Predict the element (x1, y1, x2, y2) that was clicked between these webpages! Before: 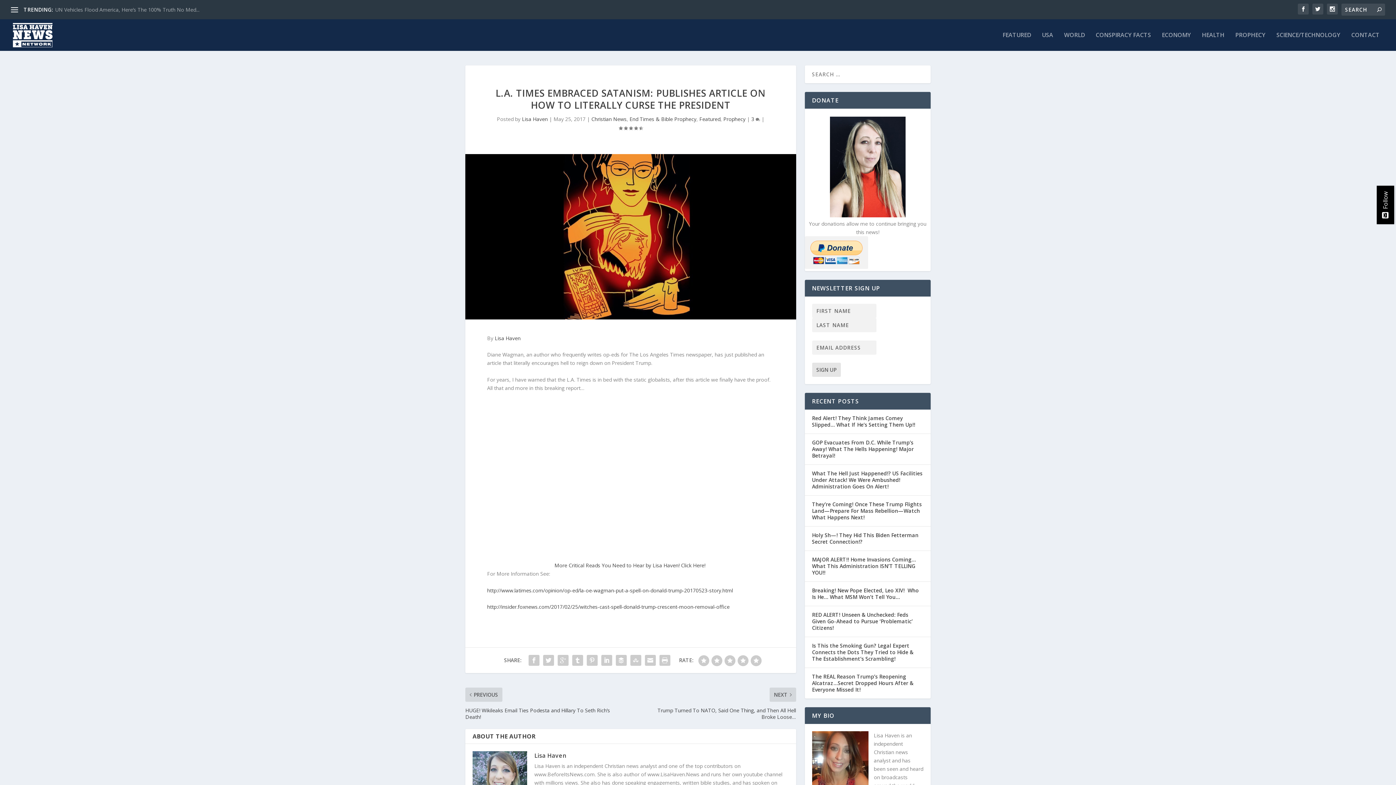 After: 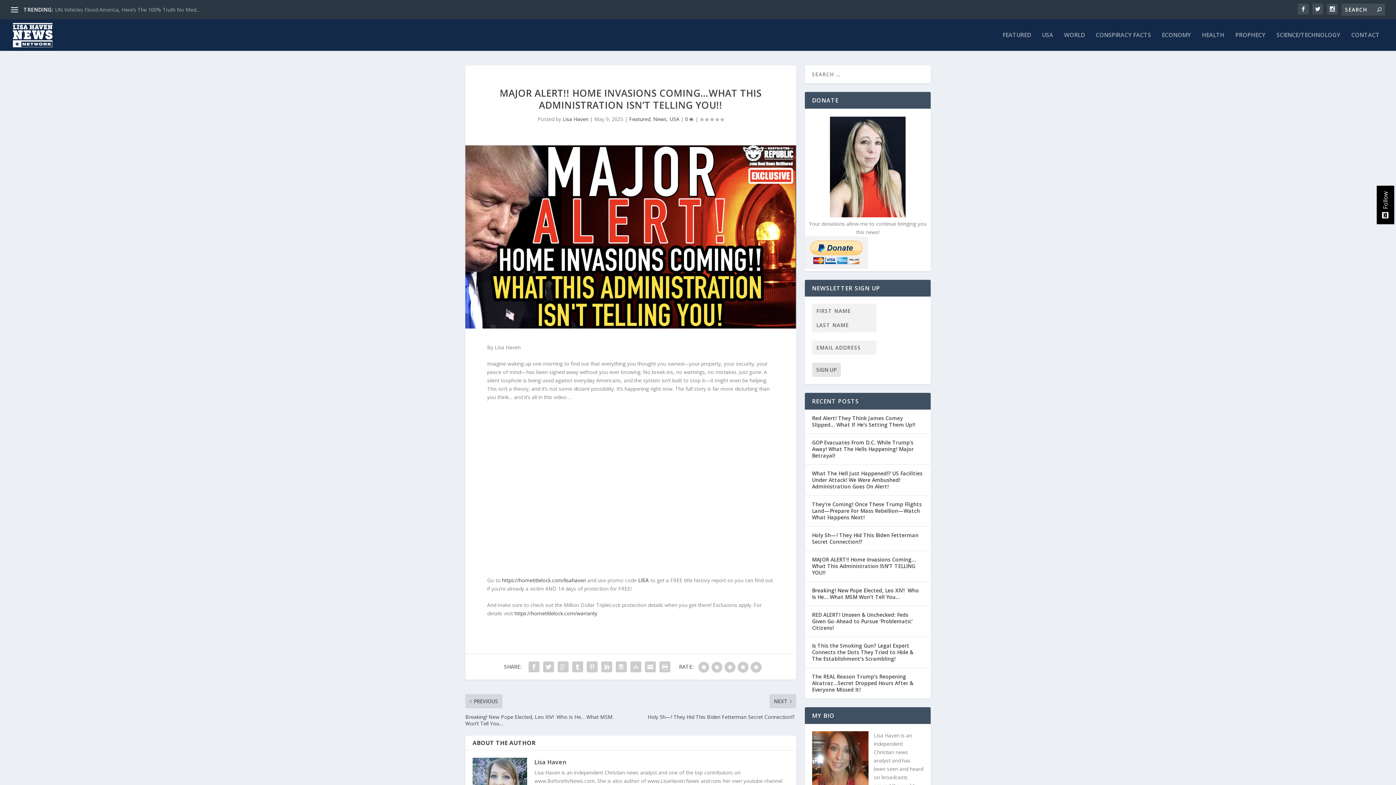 Action: bbox: (812, 556, 916, 576) label: MAJOR ALERT!! Home Invasions Coming…What This Administration ISN’T TELLING YOU!!